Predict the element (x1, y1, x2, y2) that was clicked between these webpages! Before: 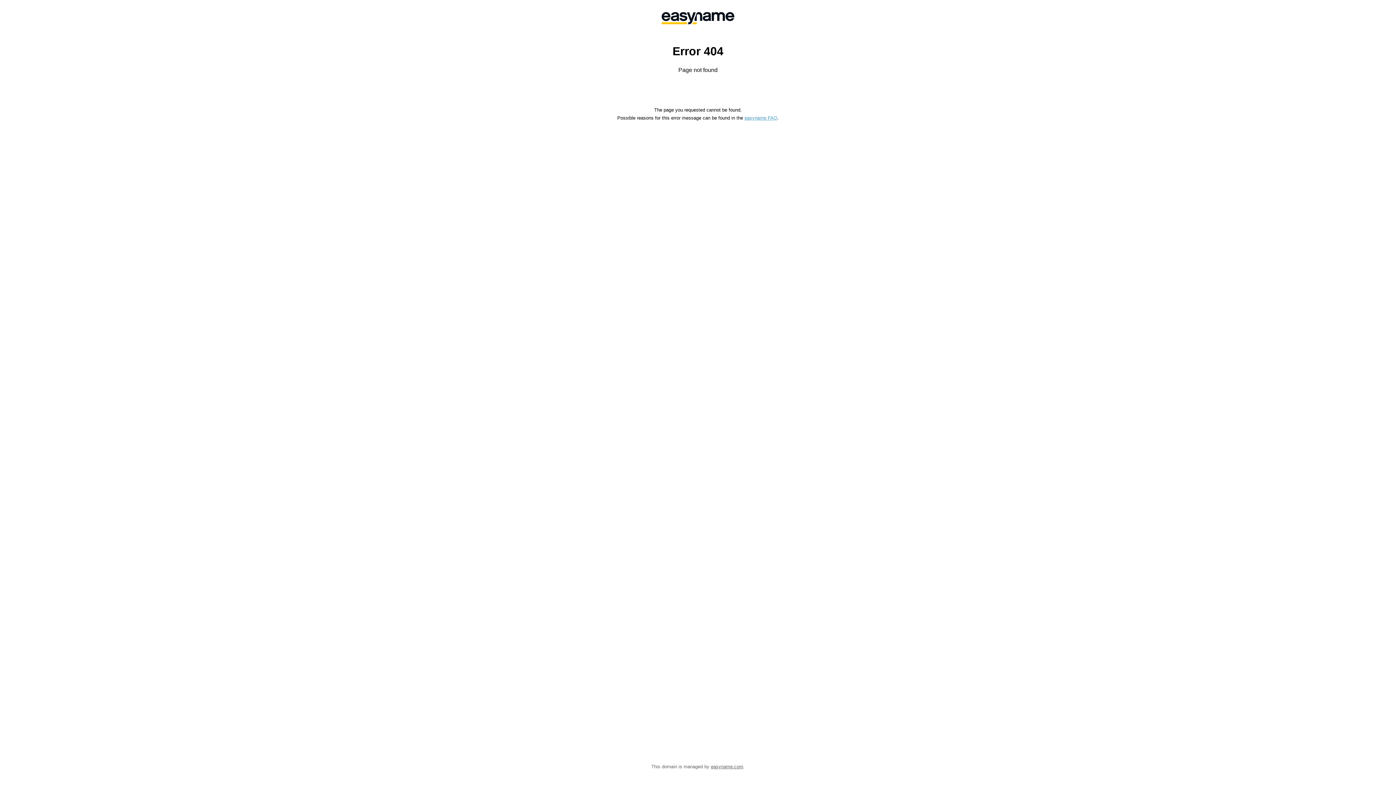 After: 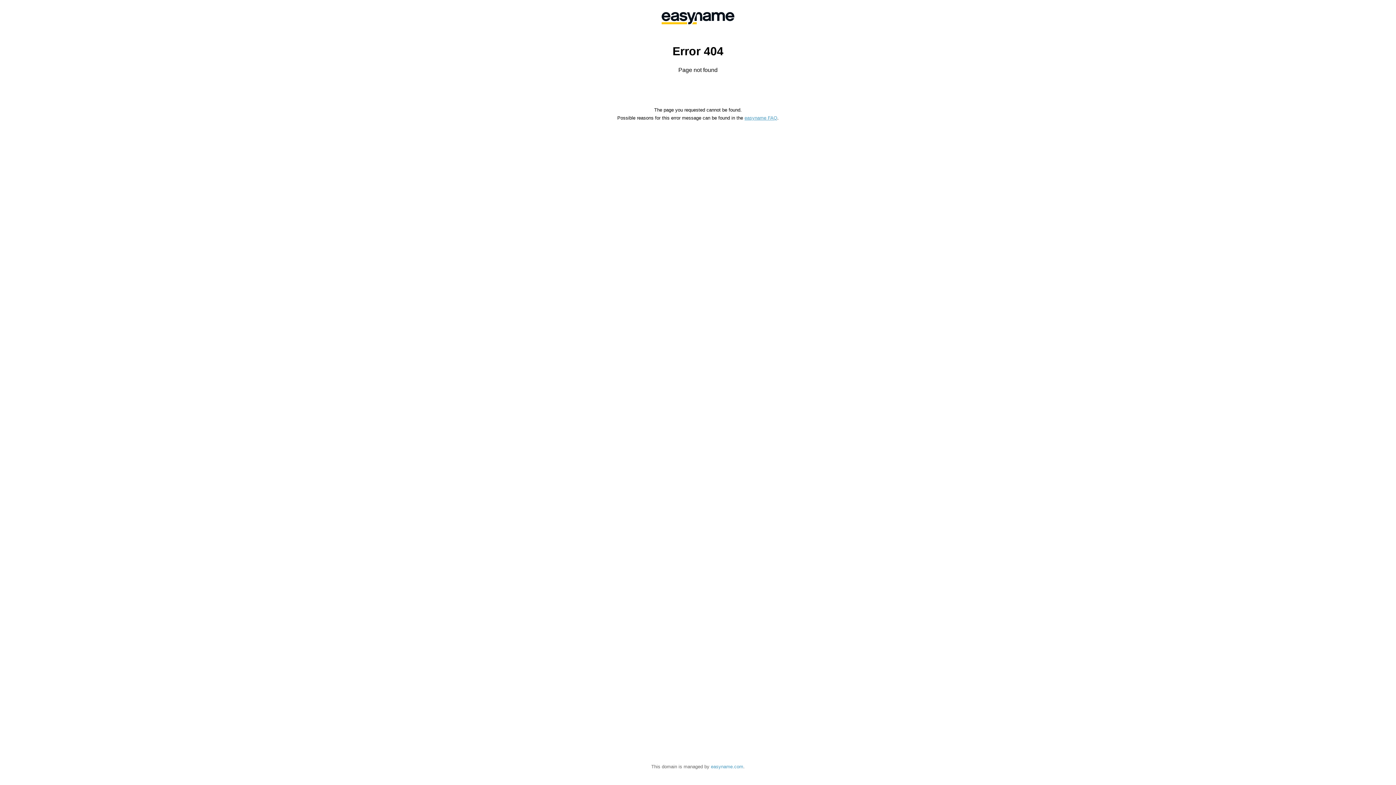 Action: label: easyname.com bbox: (711, 764, 743, 769)